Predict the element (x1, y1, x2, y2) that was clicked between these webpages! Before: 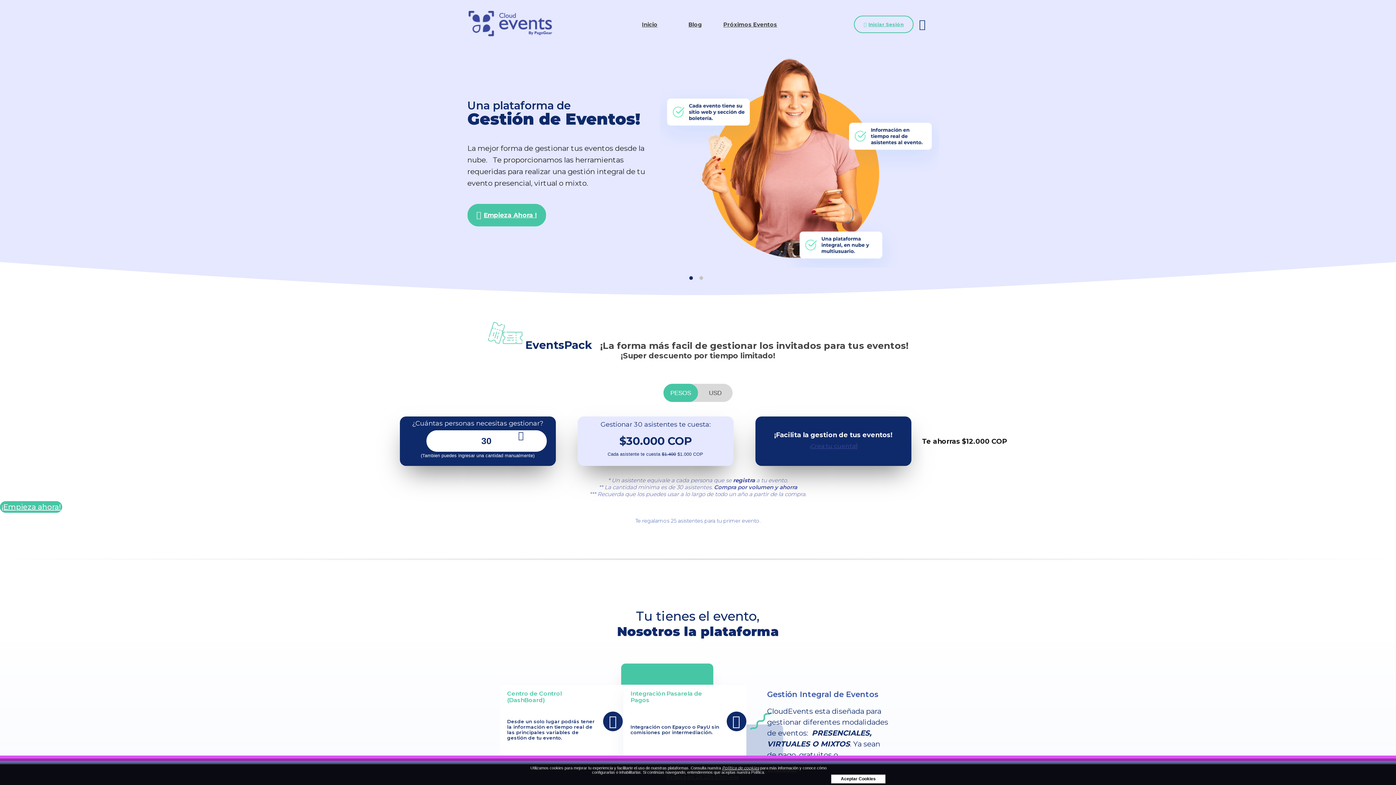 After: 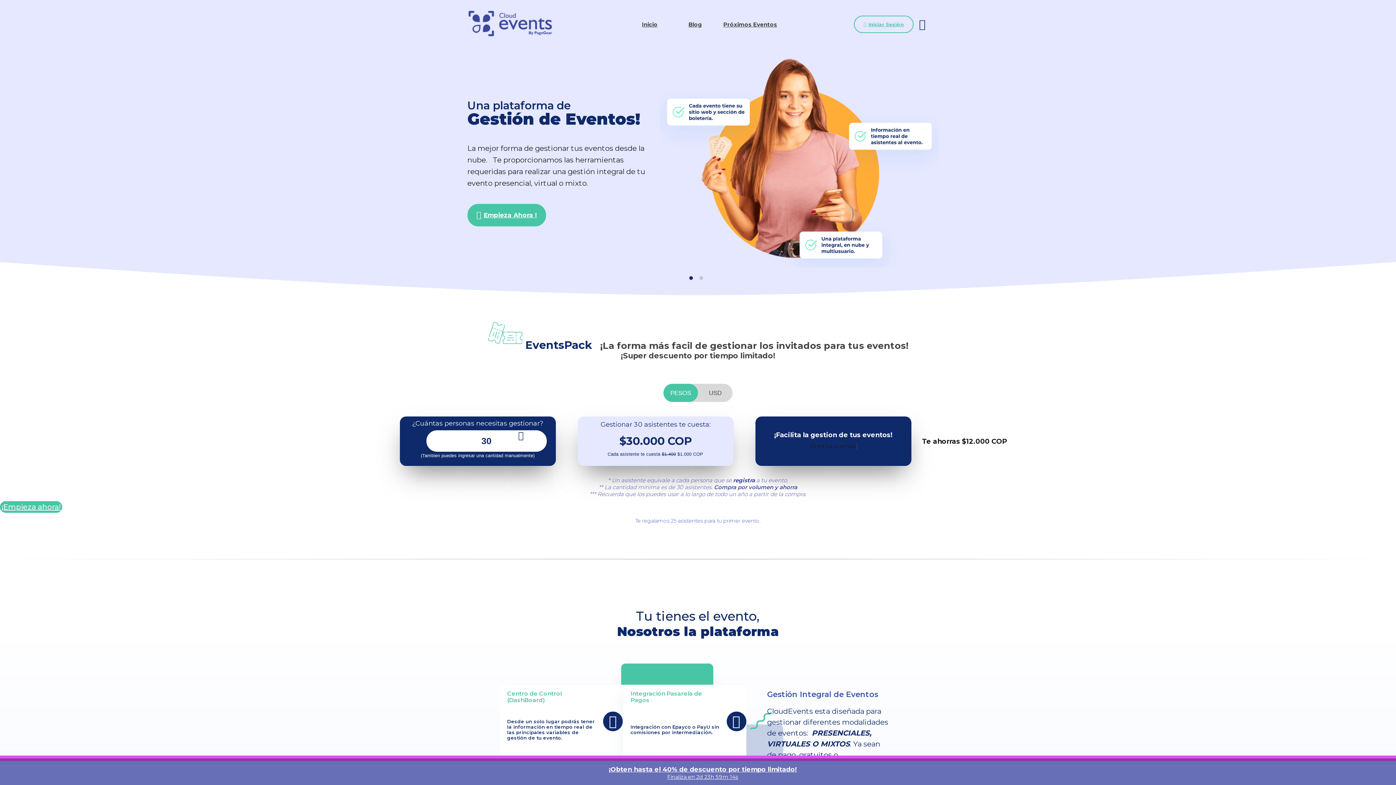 Action: label: ¡Crea tu cuenta! bbox: (810, 442, 856, 449)